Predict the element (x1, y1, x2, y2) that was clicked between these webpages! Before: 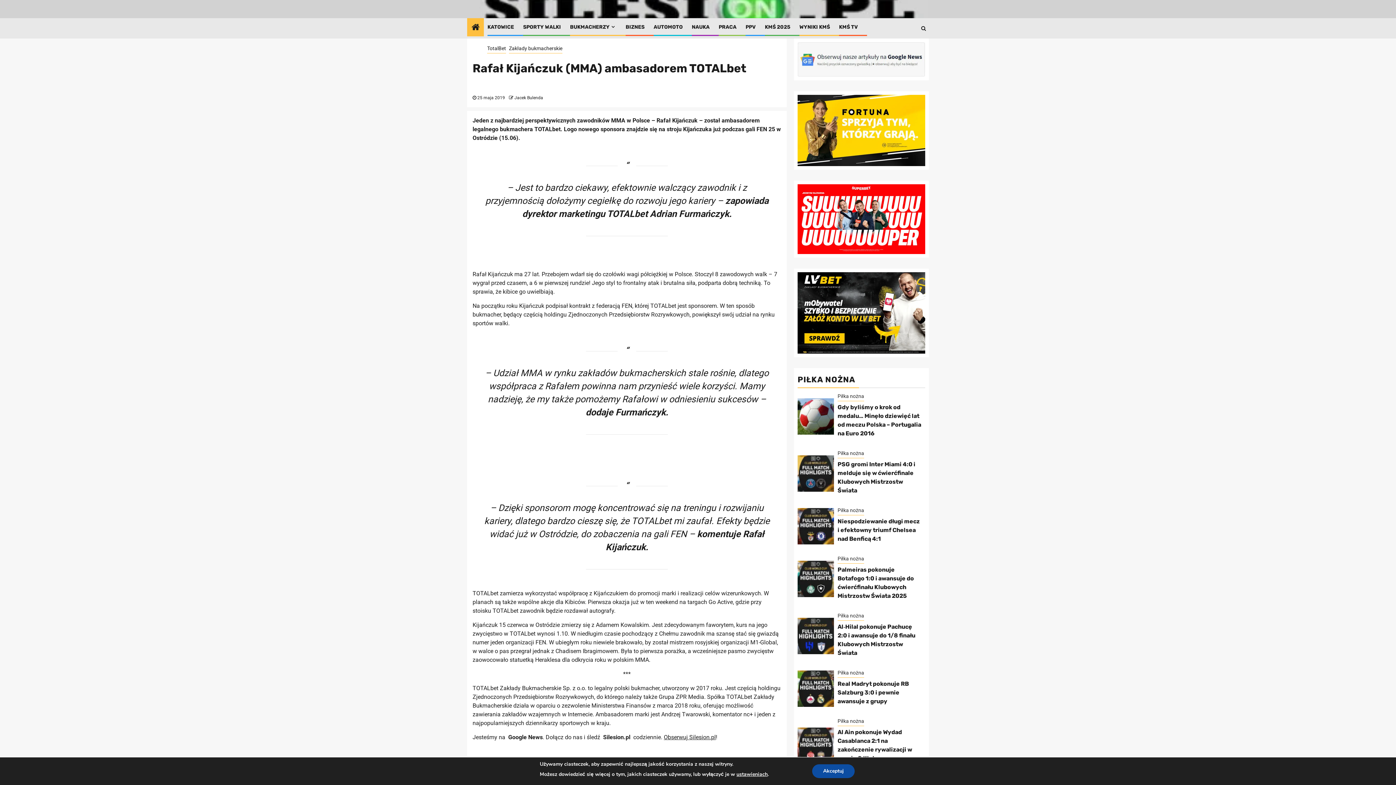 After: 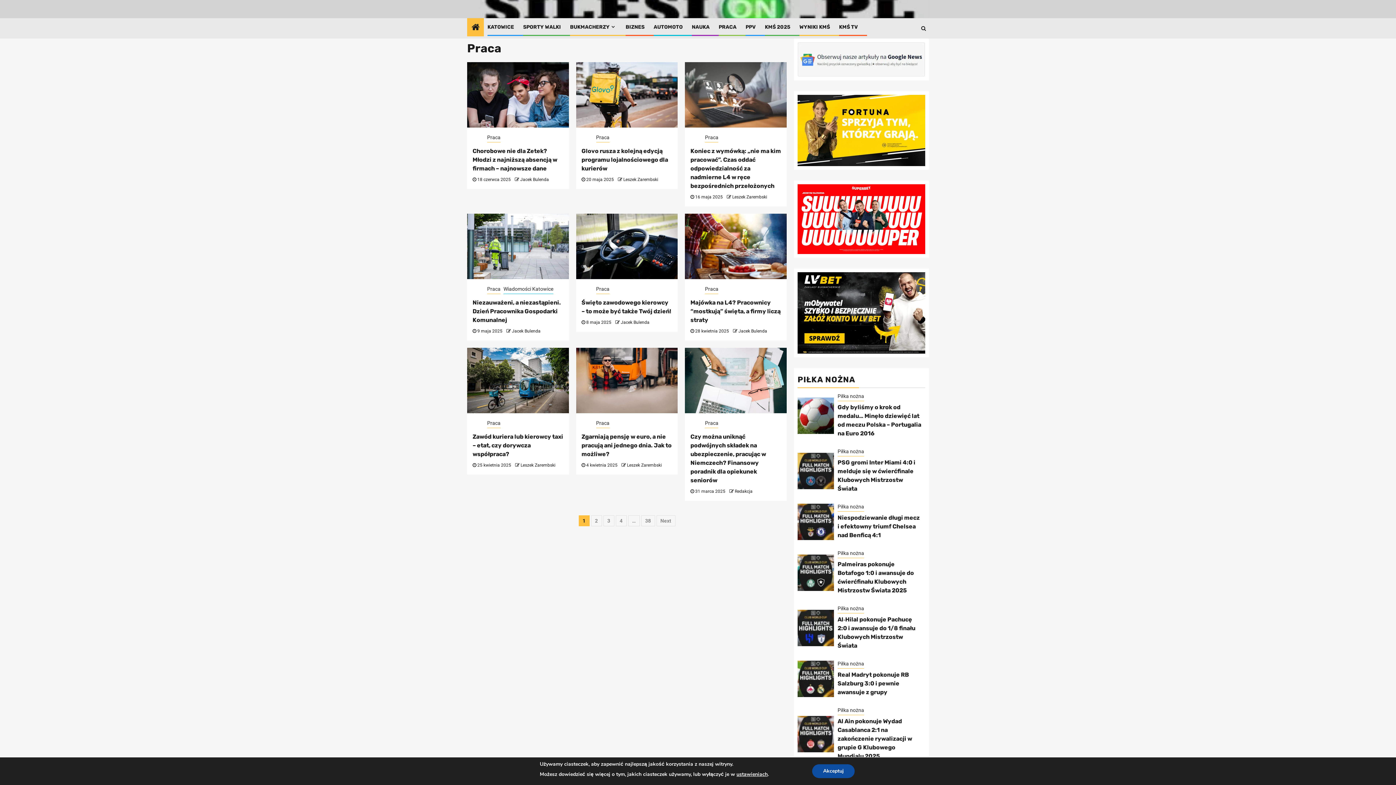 Action: bbox: (718, 24, 736, 30) label: PRACA